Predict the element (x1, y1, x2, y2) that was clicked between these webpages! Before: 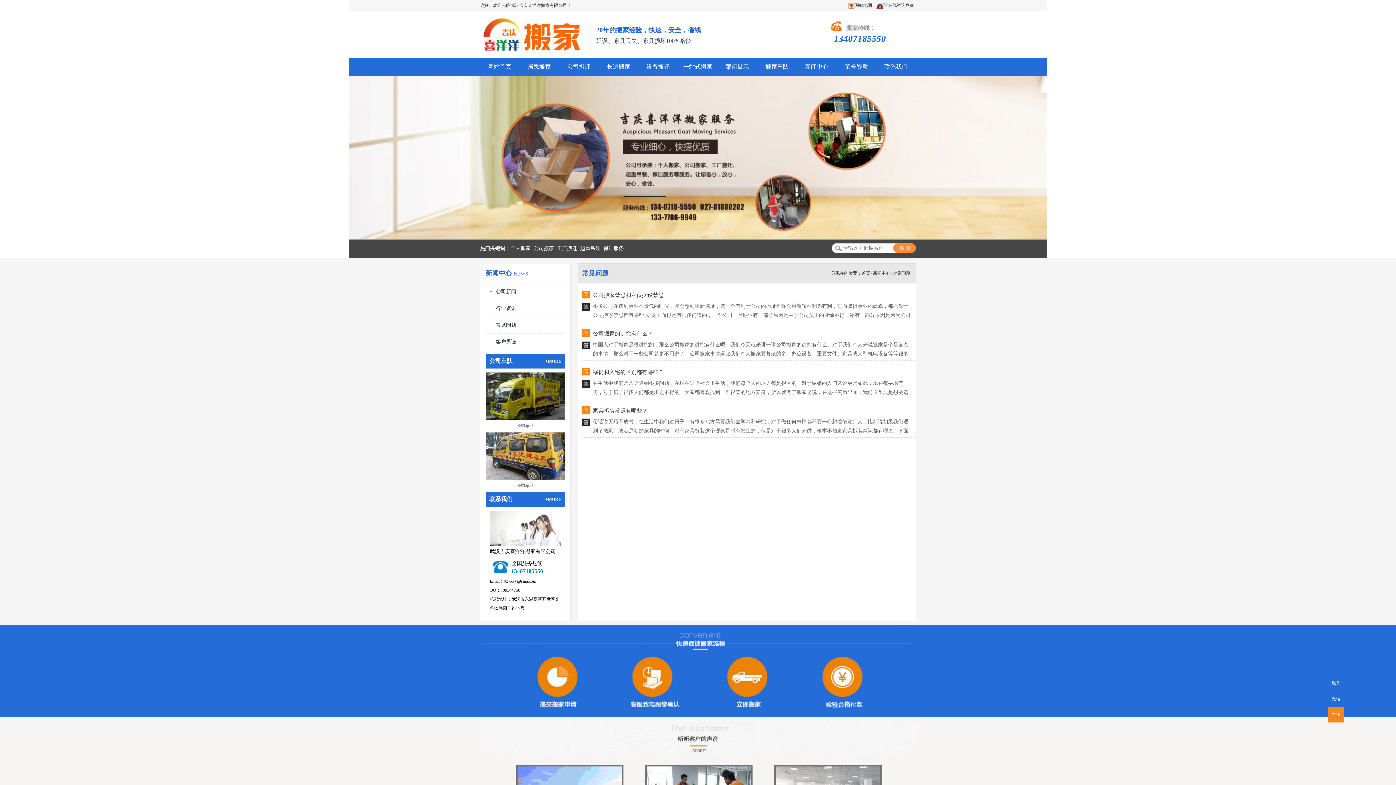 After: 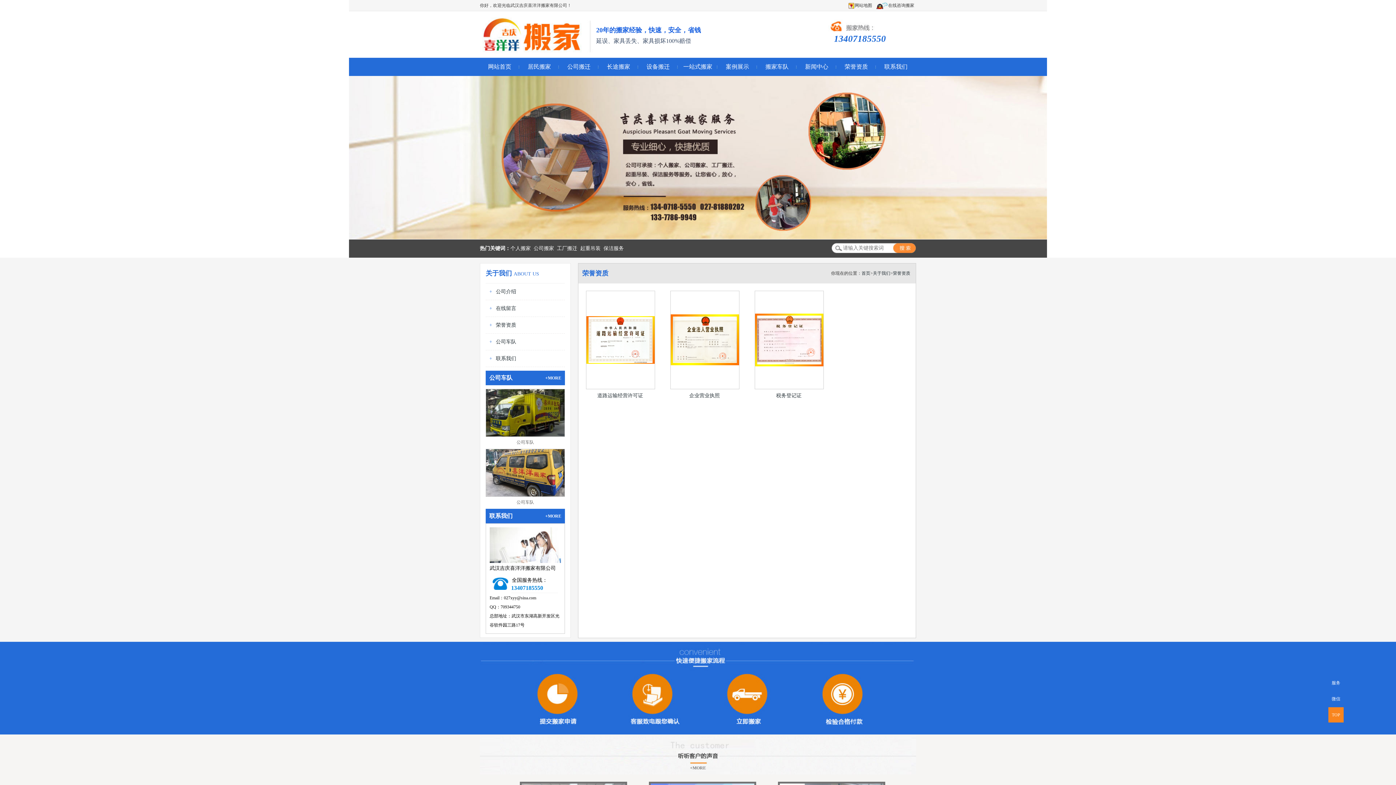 Action: bbox: (836, 57, 876, 76) label: 荣誉资质